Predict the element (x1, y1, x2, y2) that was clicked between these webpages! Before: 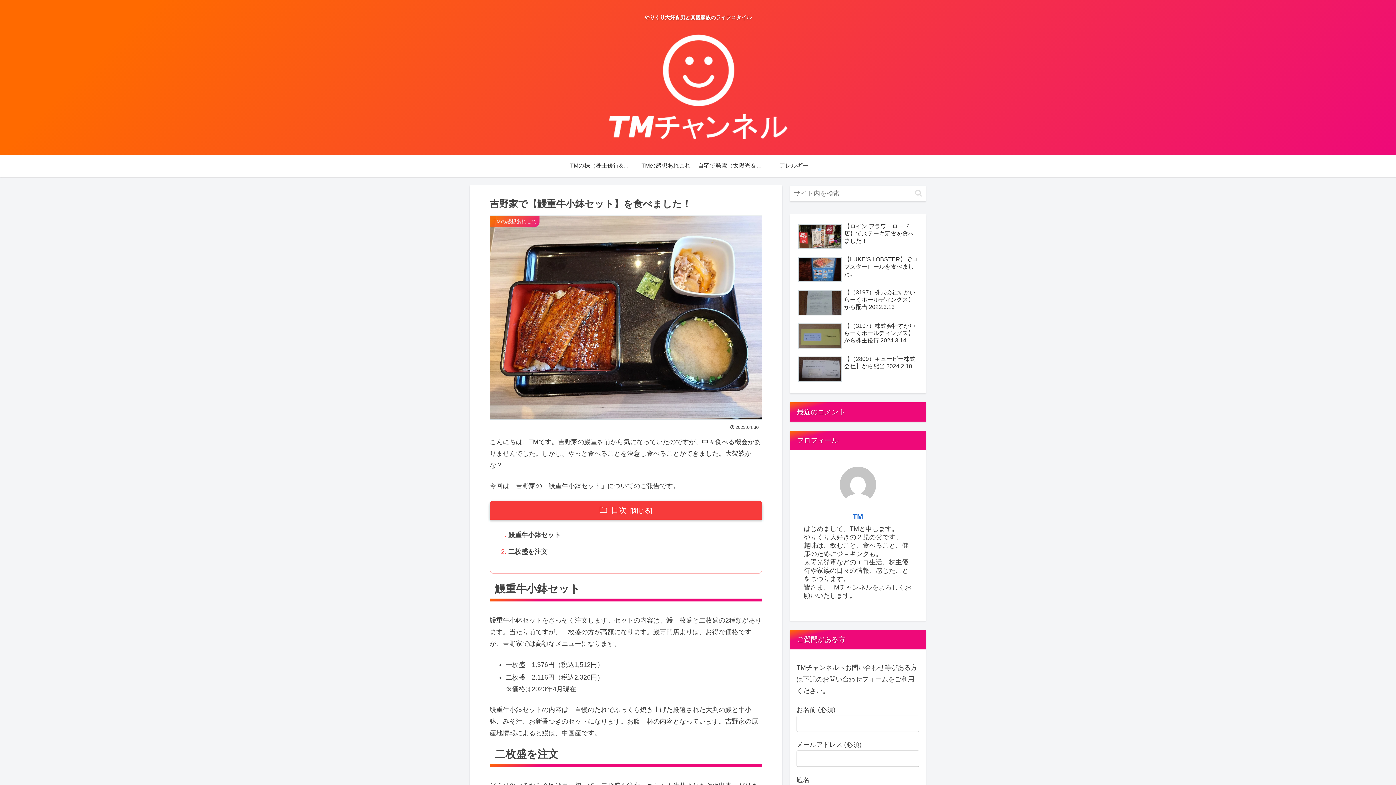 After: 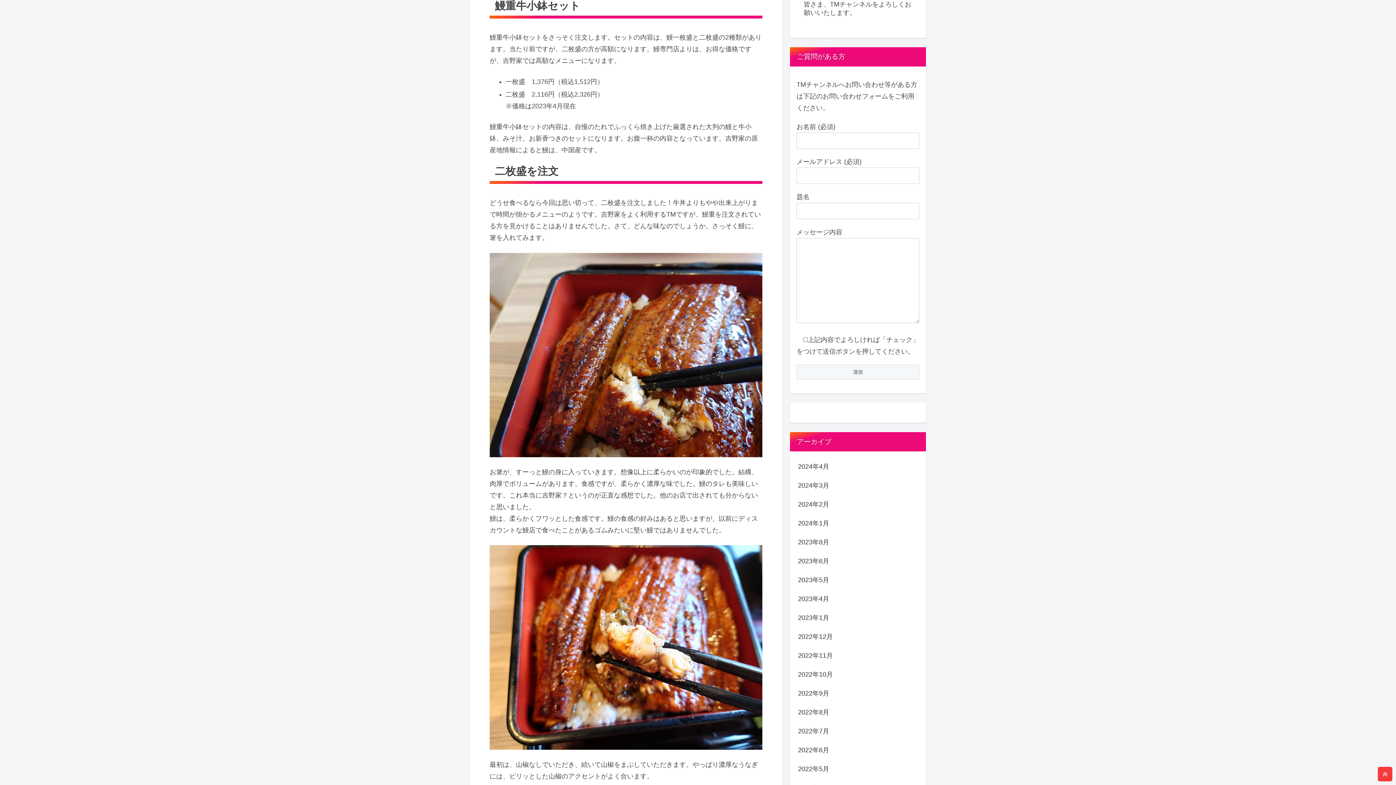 Action: bbox: (508, 529, 752, 540) label: 鰻重牛小鉢セット